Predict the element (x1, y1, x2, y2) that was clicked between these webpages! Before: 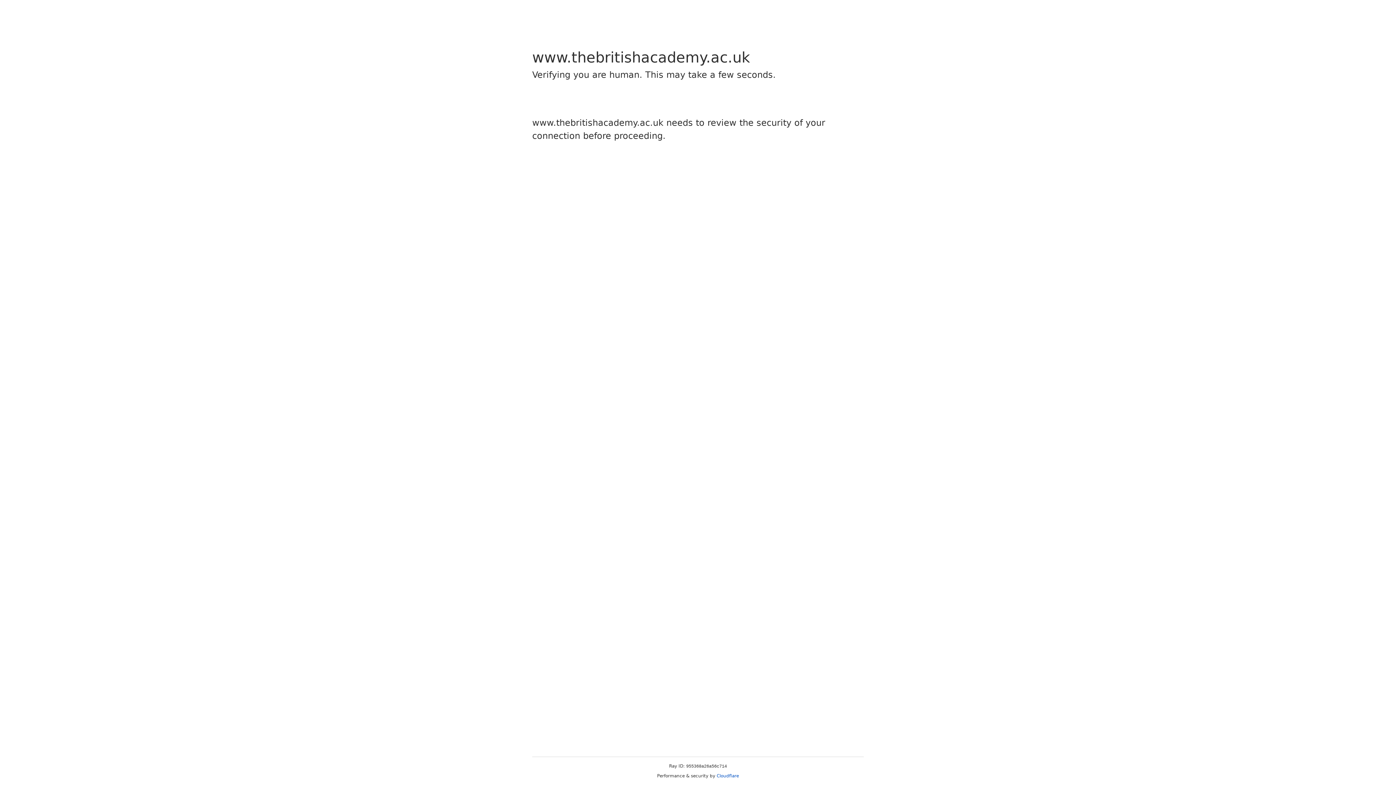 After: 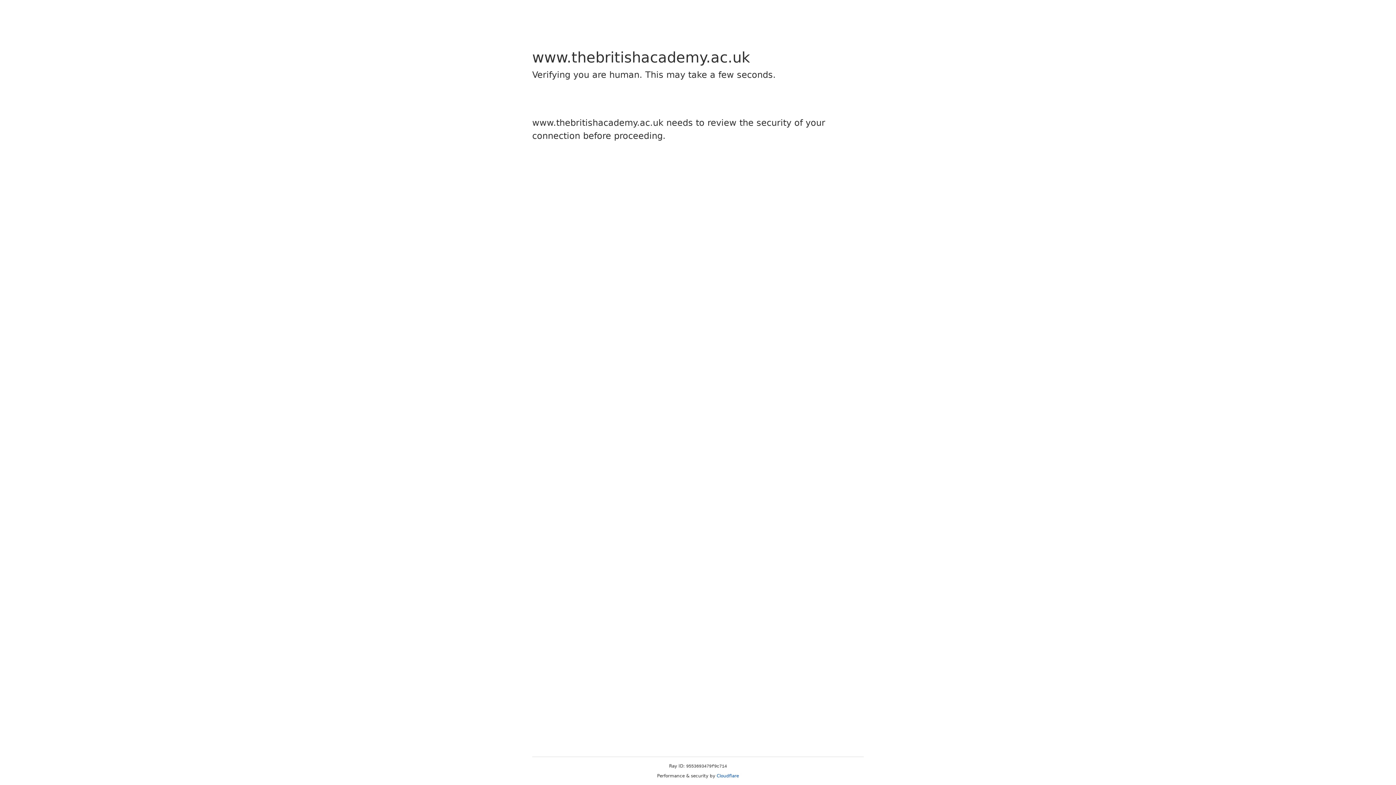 Action: label: Cloudflare bbox: (716, 773, 739, 778)